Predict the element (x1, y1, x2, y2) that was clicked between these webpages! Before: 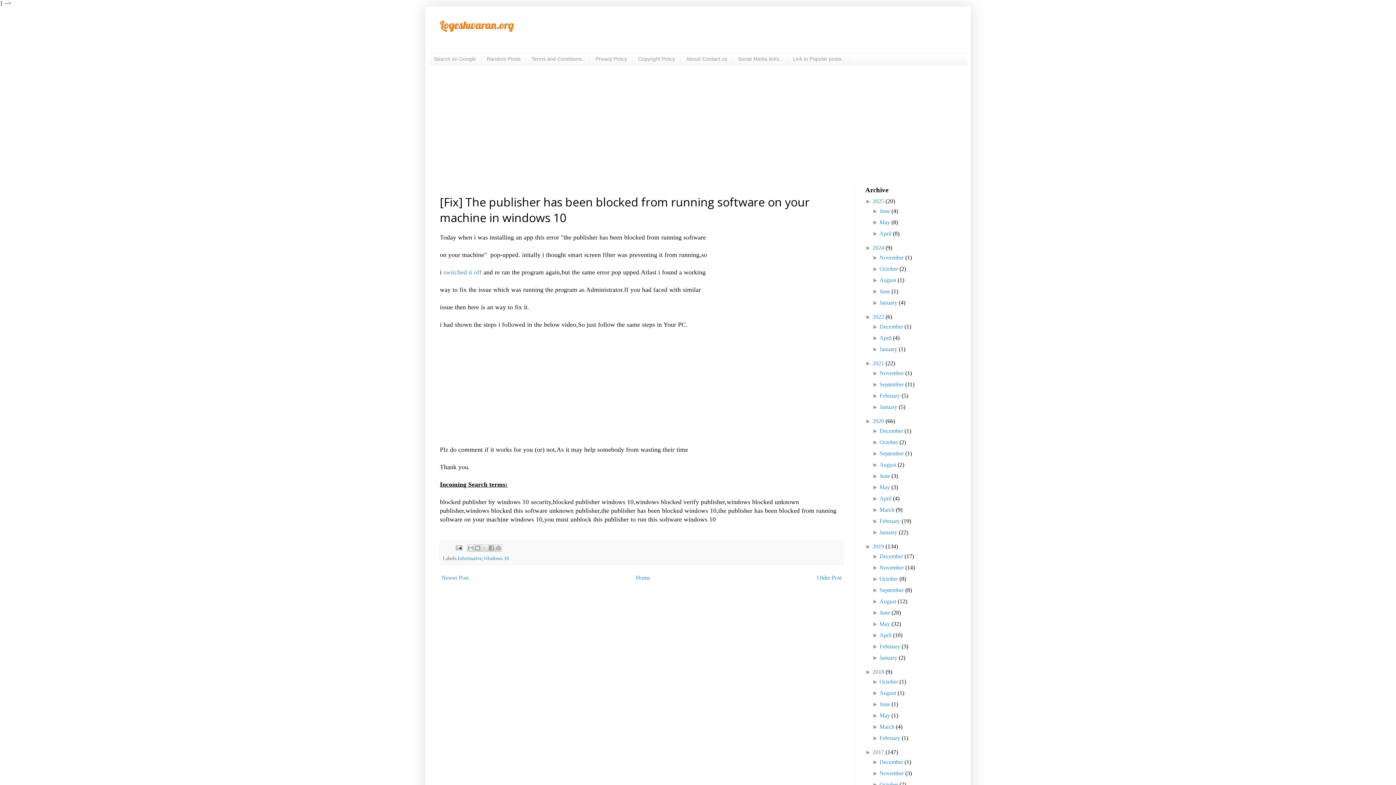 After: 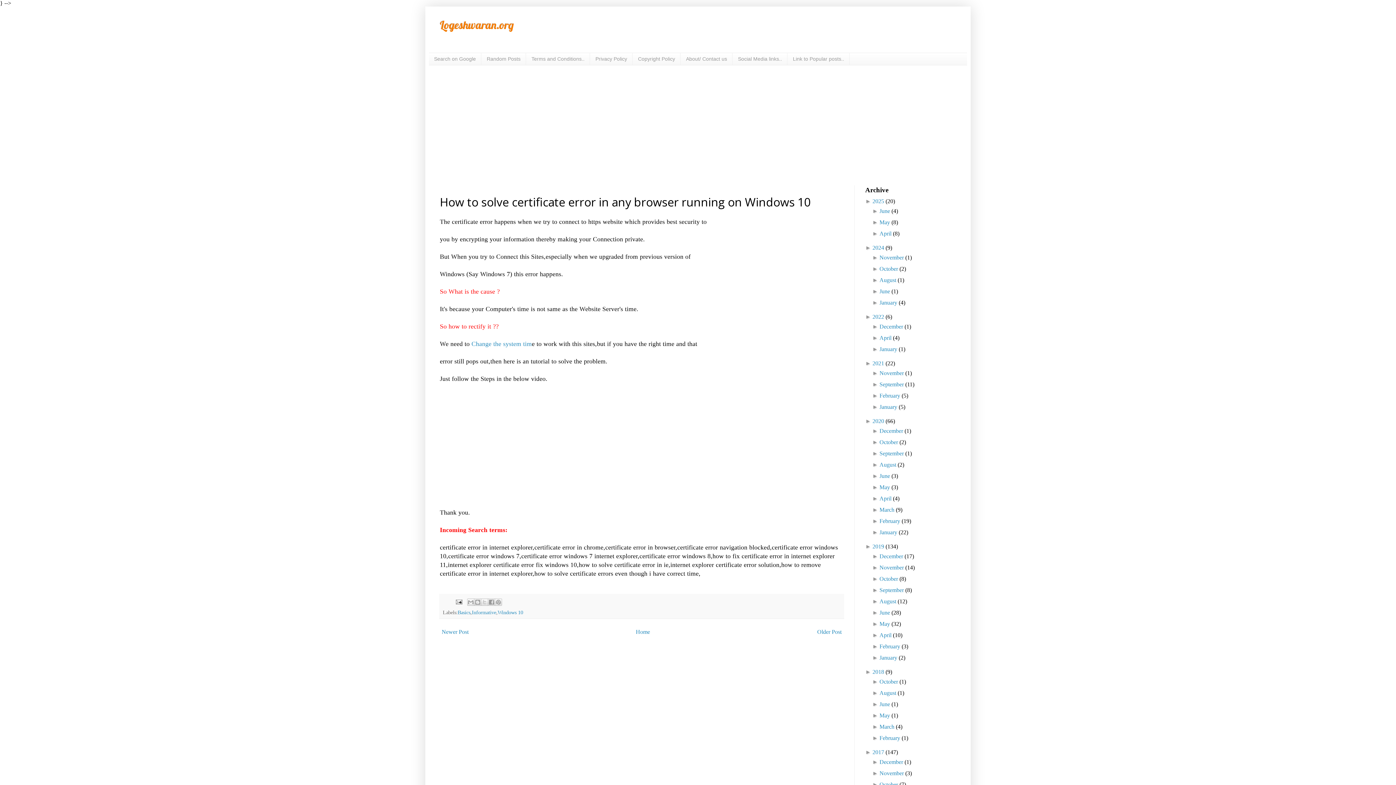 Action: bbox: (440, 572, 470, 582) label: Newer Post